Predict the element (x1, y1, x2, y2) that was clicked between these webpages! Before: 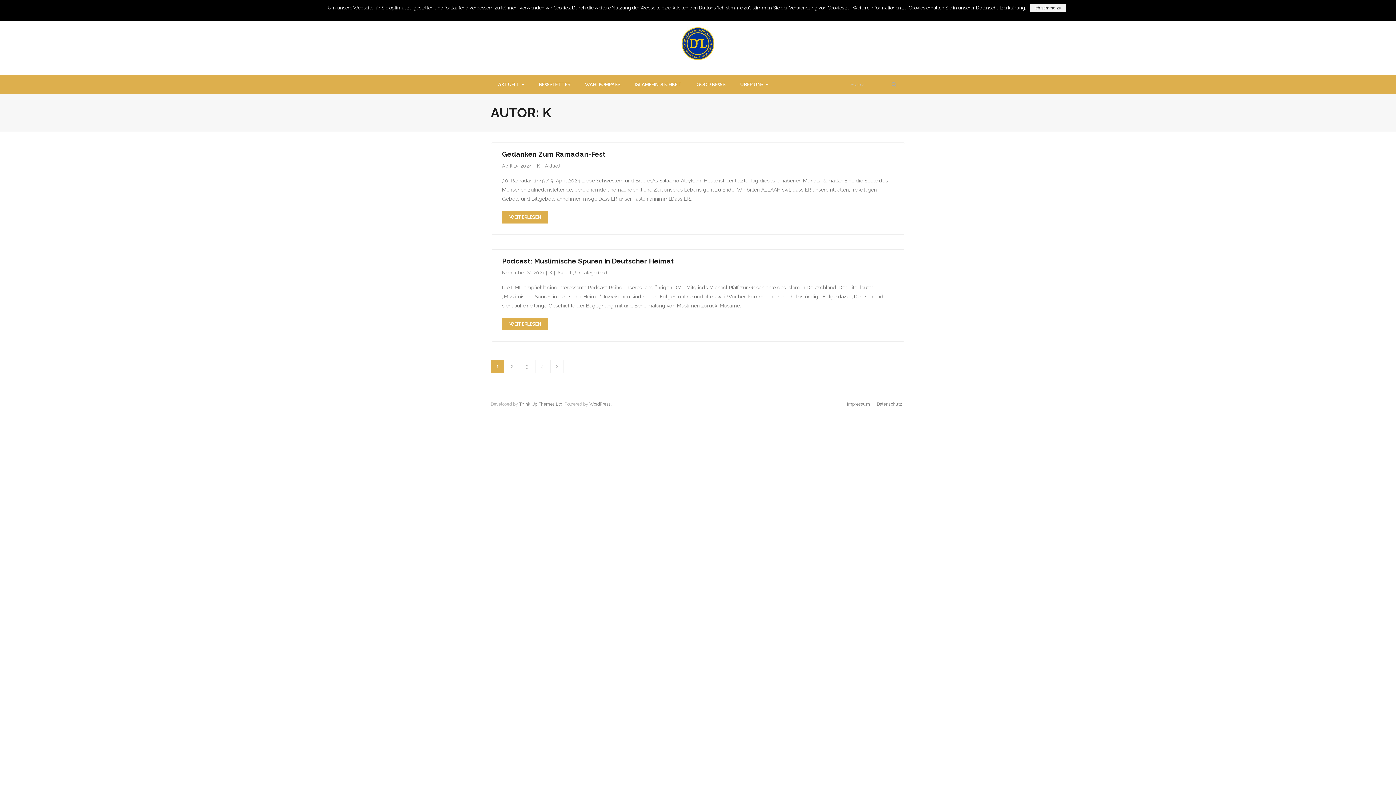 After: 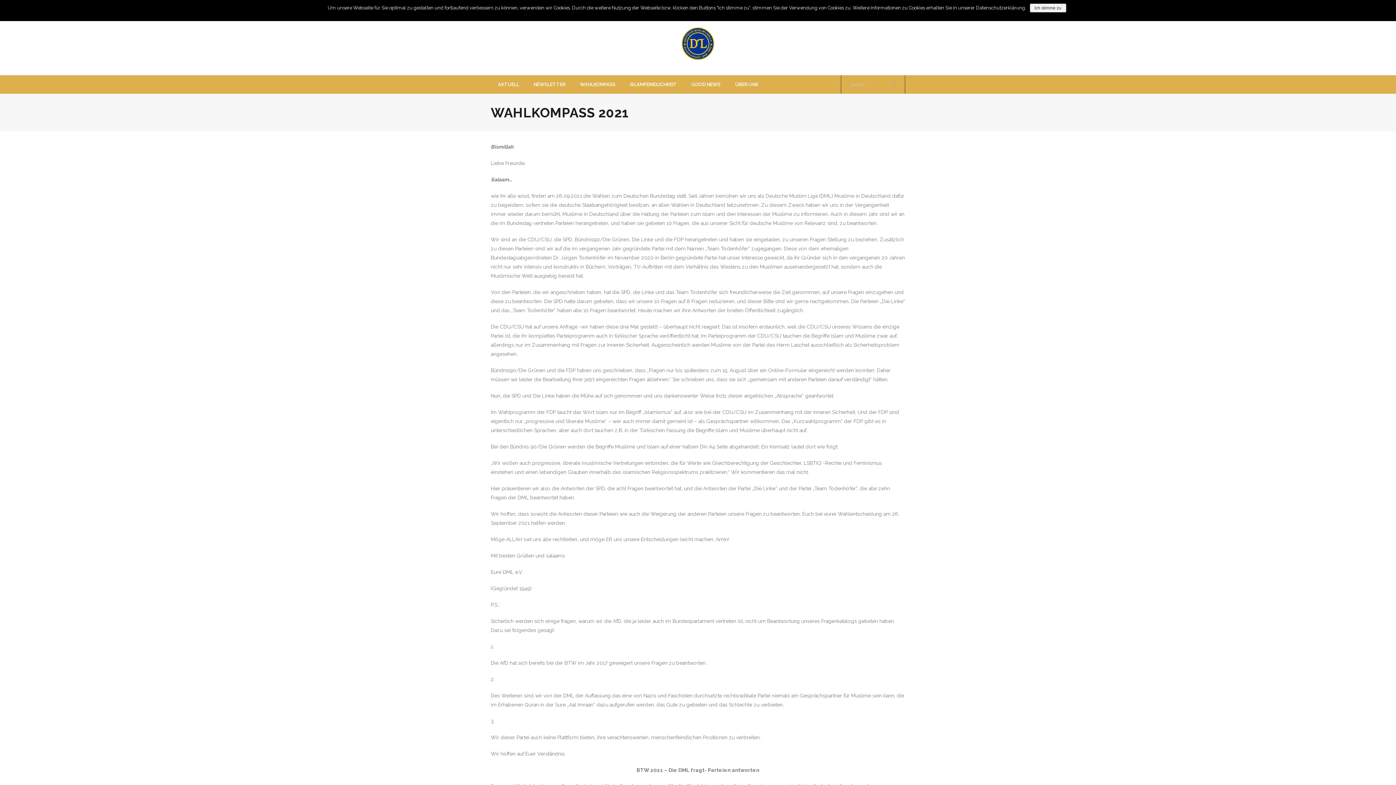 Action: bbox: (577, 75, 628, 93) label: WAHLKOMPASS